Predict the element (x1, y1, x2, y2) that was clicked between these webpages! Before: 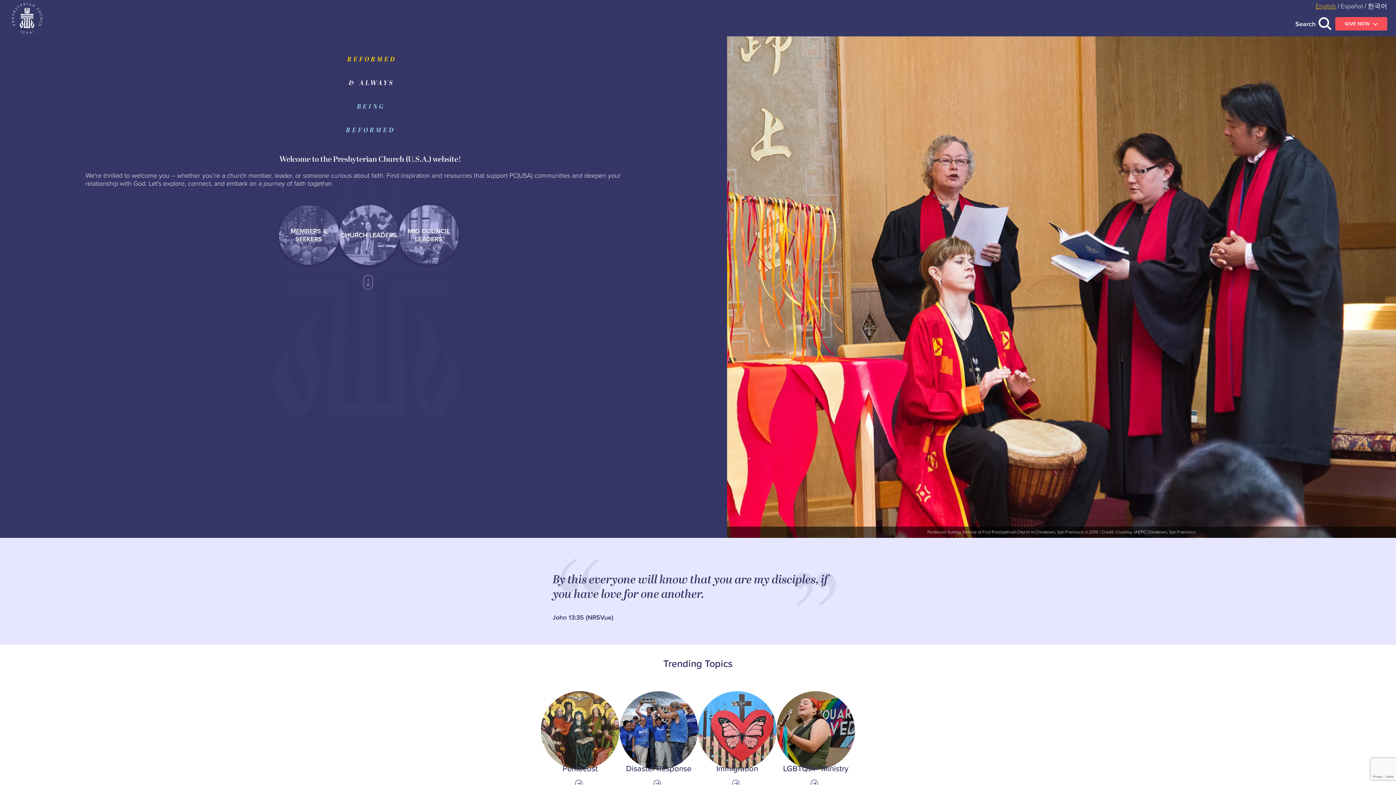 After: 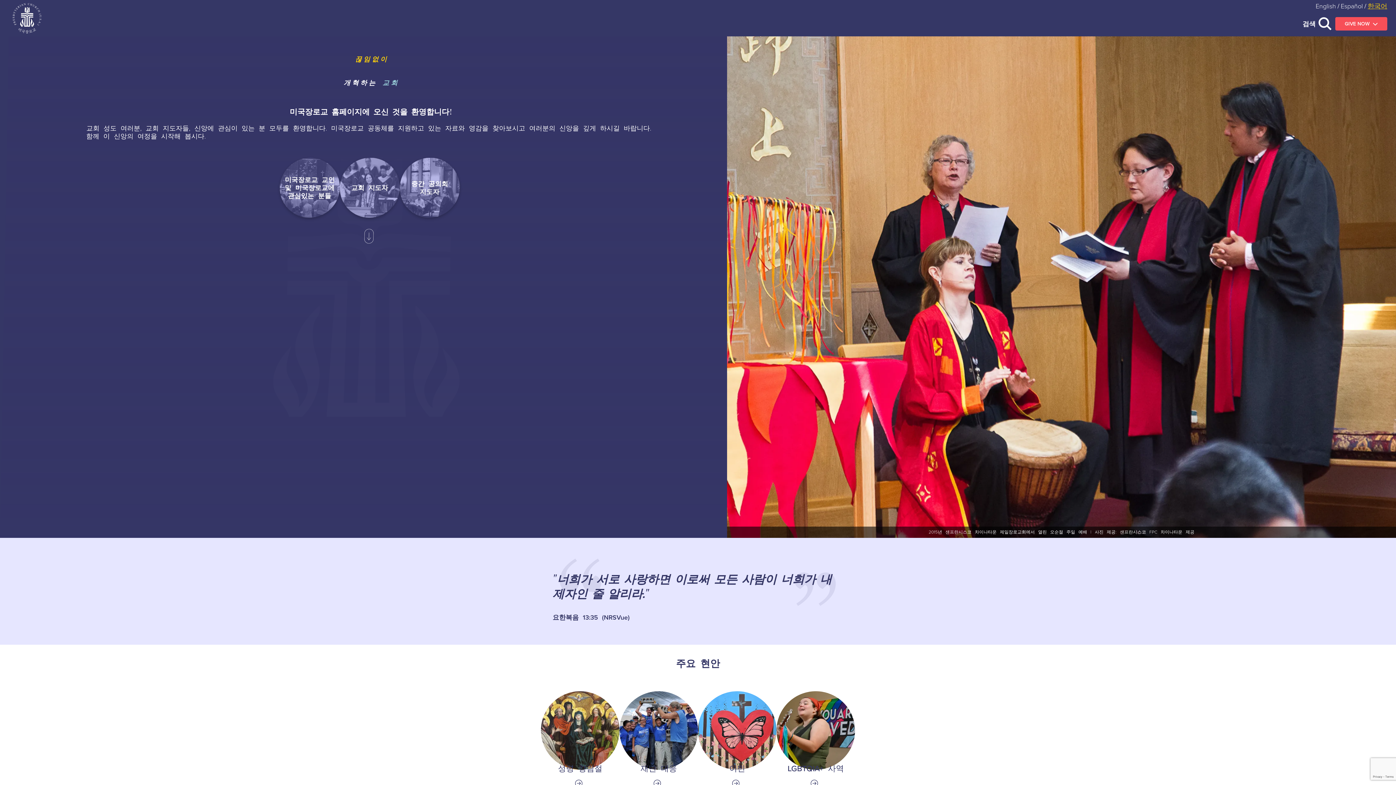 Action: label: 한국어 bbox: (1368, 1, 1387, 10)